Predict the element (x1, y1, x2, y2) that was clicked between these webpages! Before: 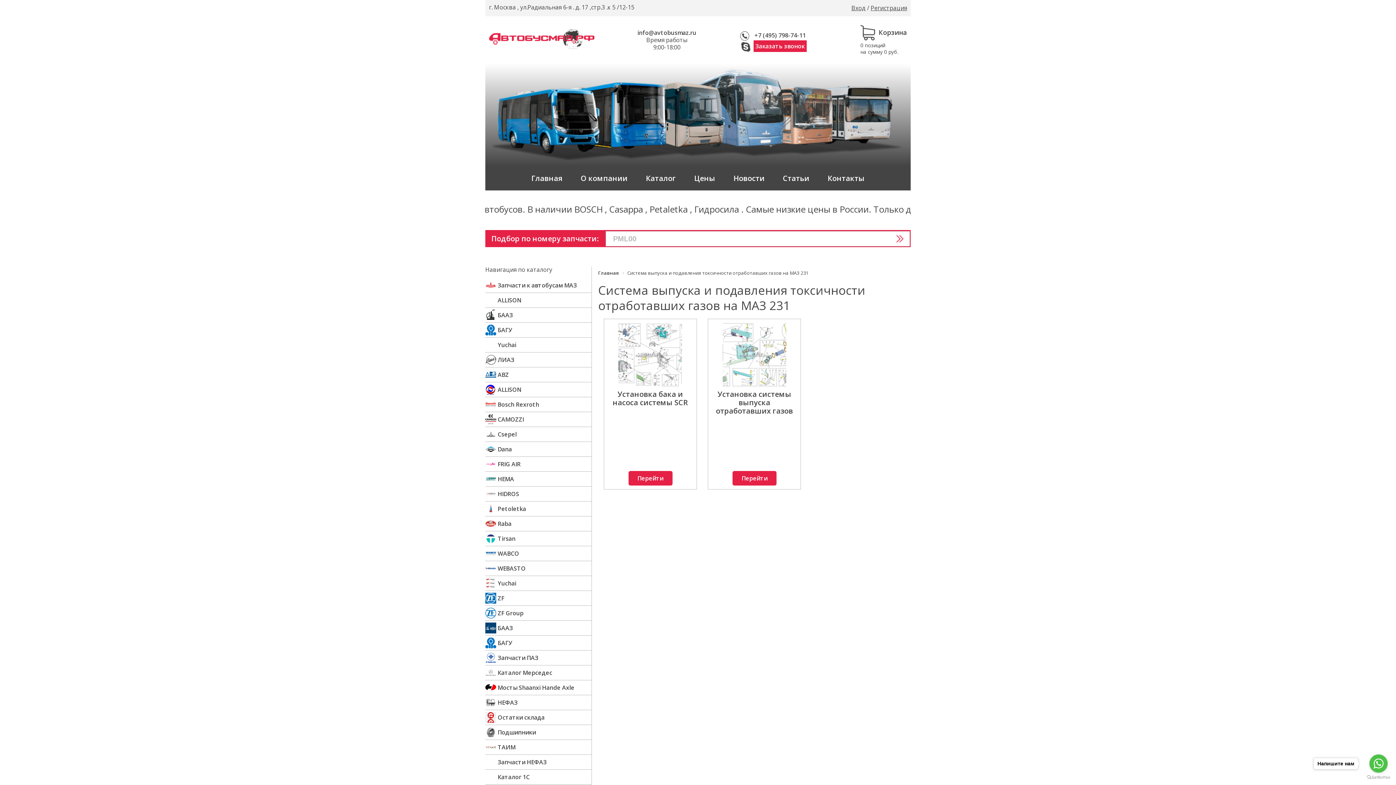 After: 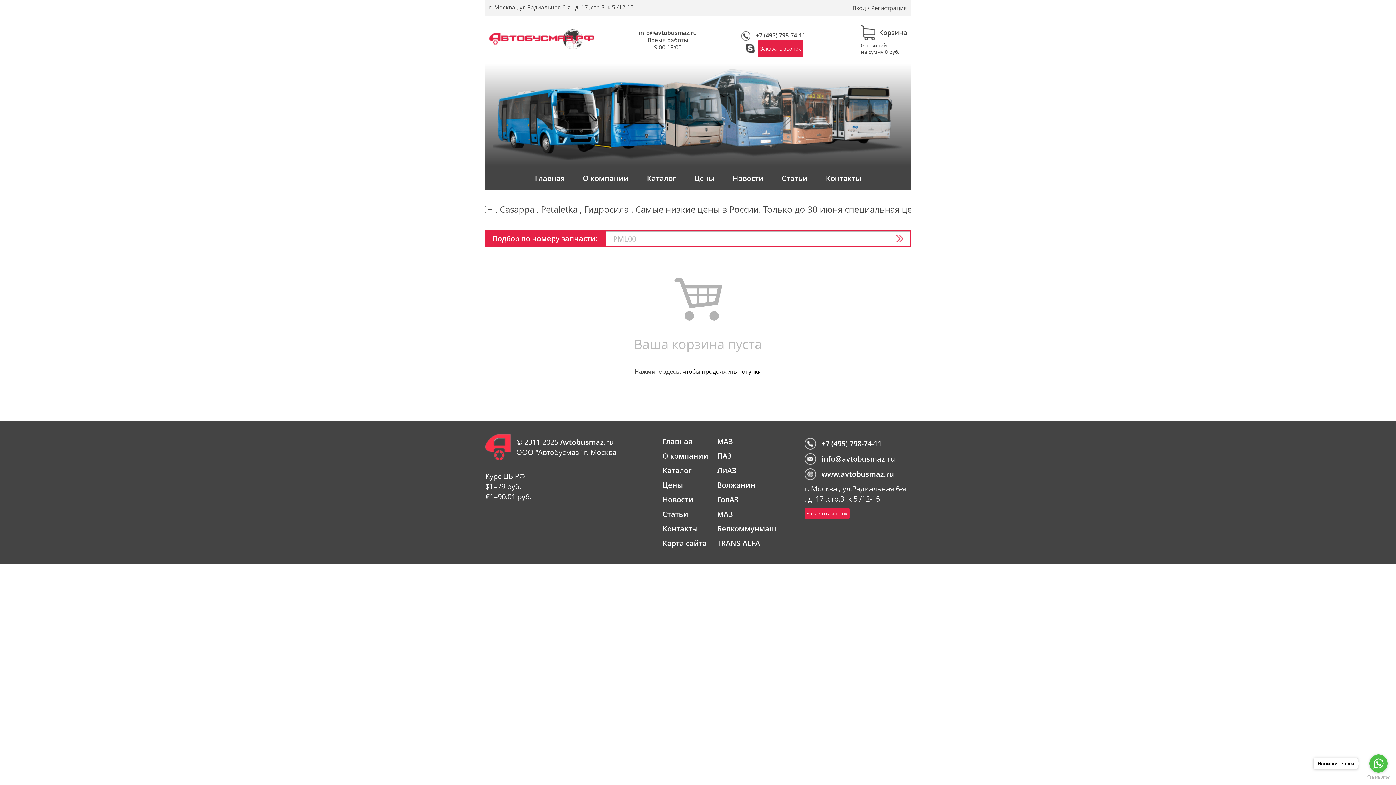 Action: label: Корзина bbox: (860, 24, 907, 40)